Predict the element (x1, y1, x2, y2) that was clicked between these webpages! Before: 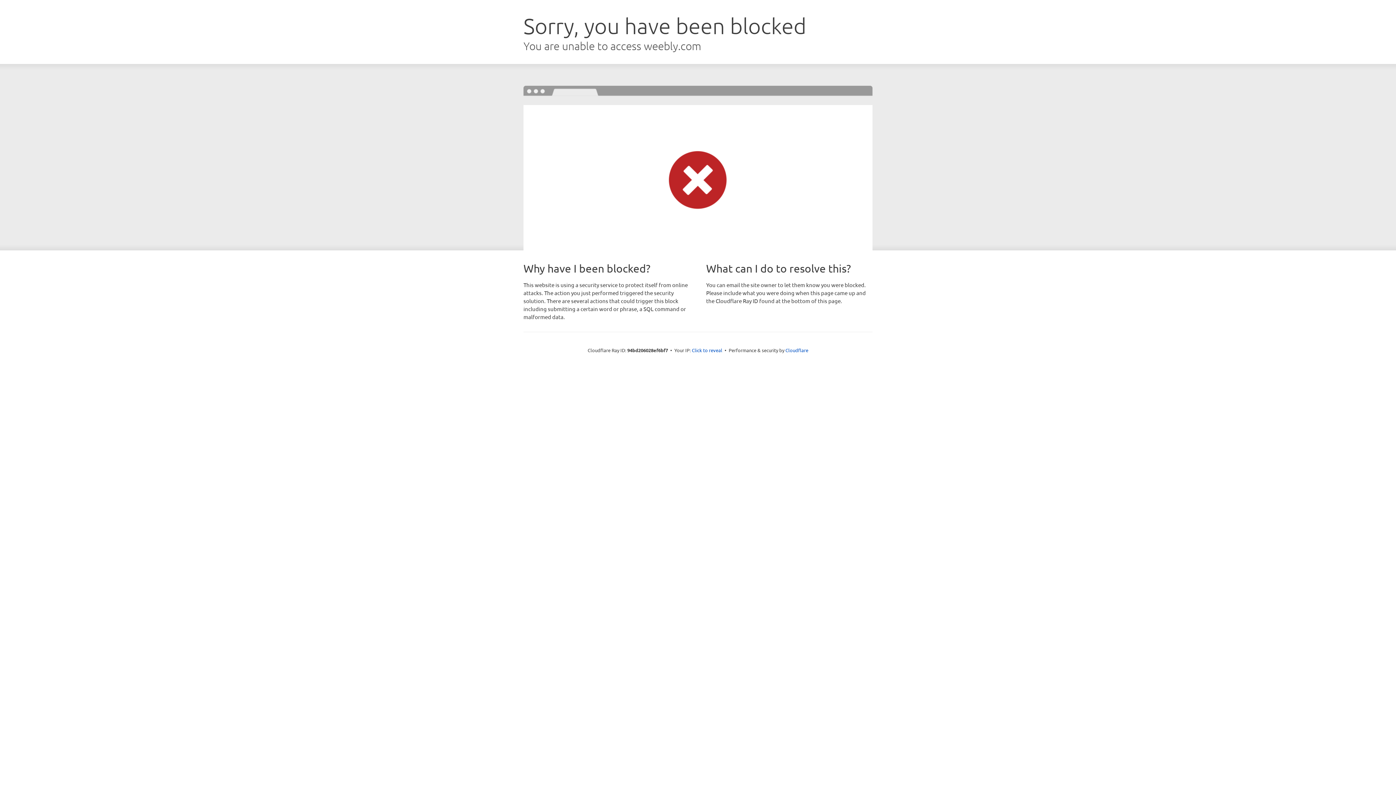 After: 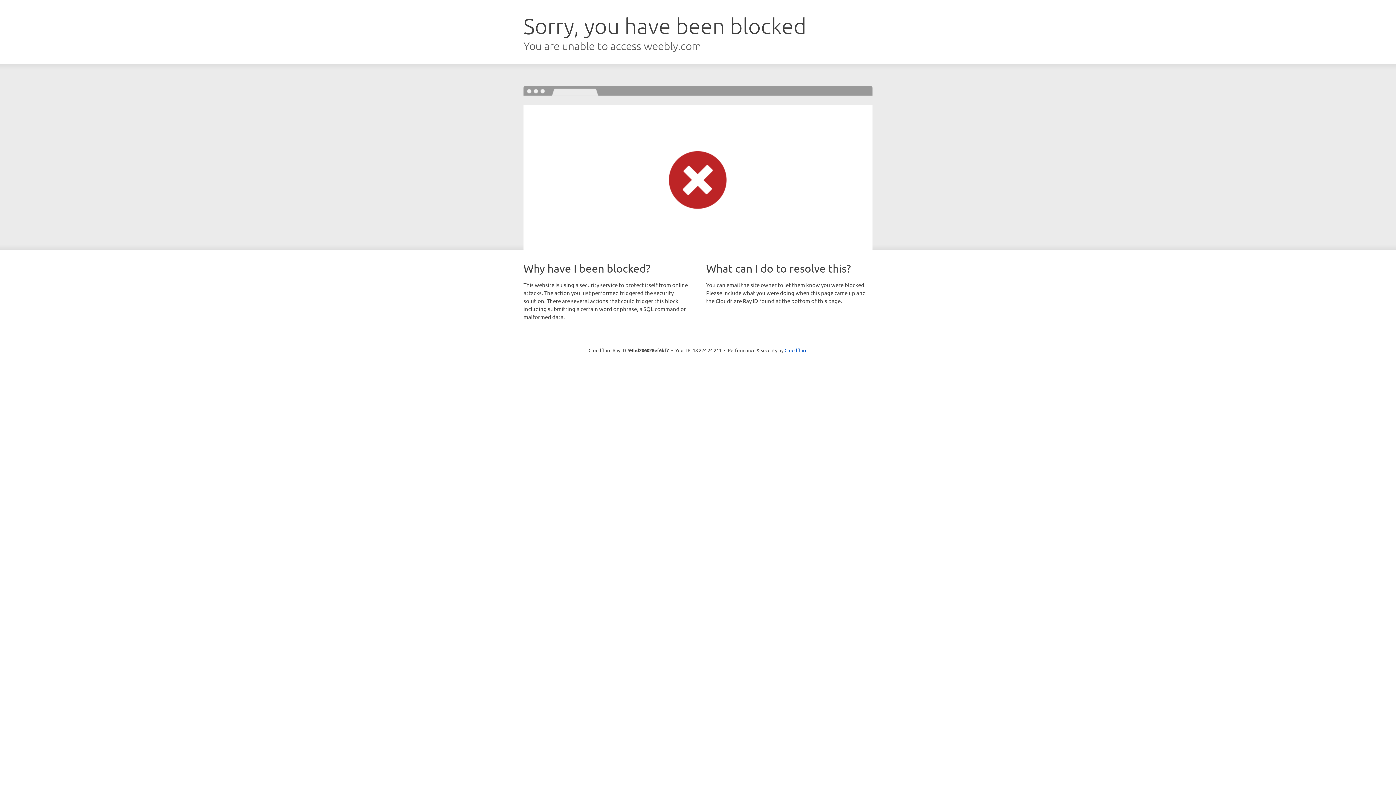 Action: label: Click to reveal bbox: (692, 346, 722, 353)